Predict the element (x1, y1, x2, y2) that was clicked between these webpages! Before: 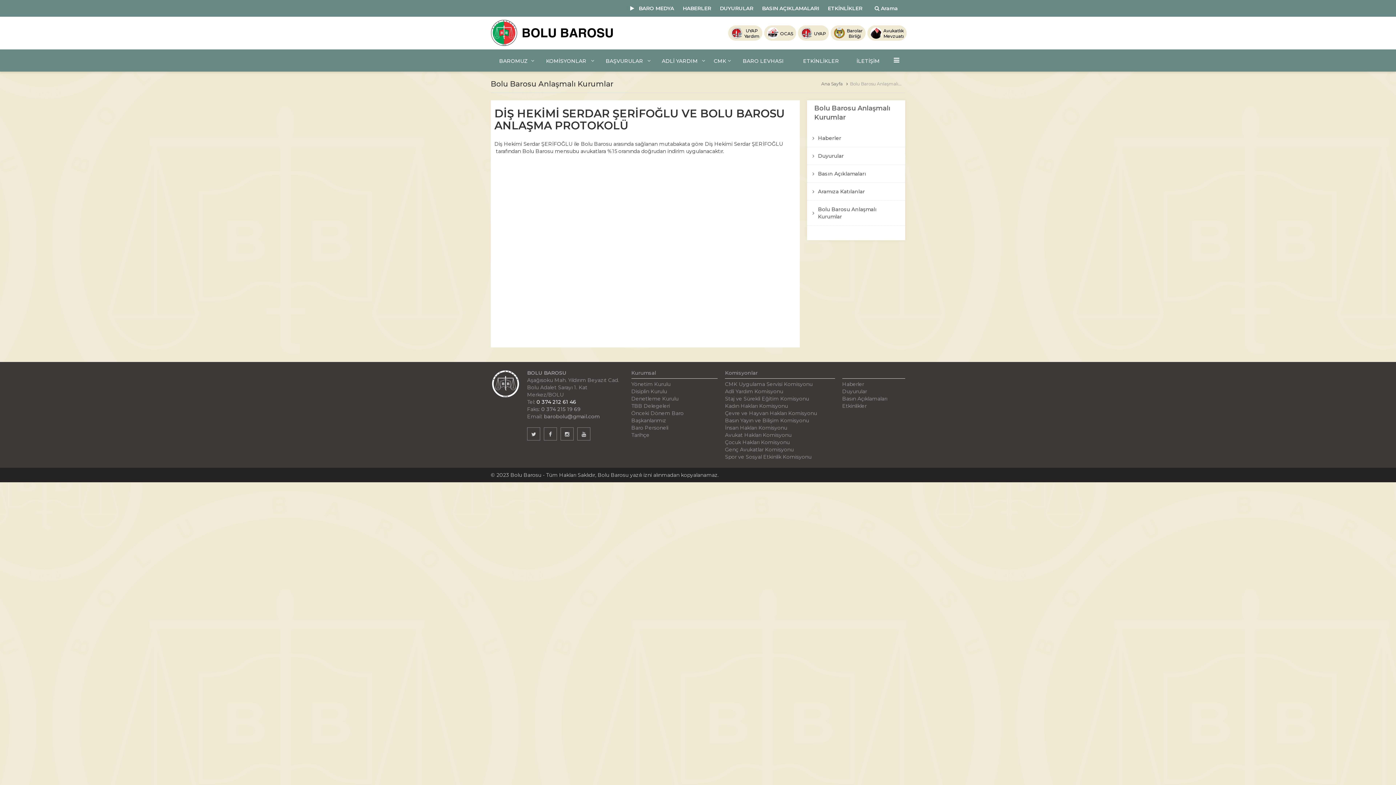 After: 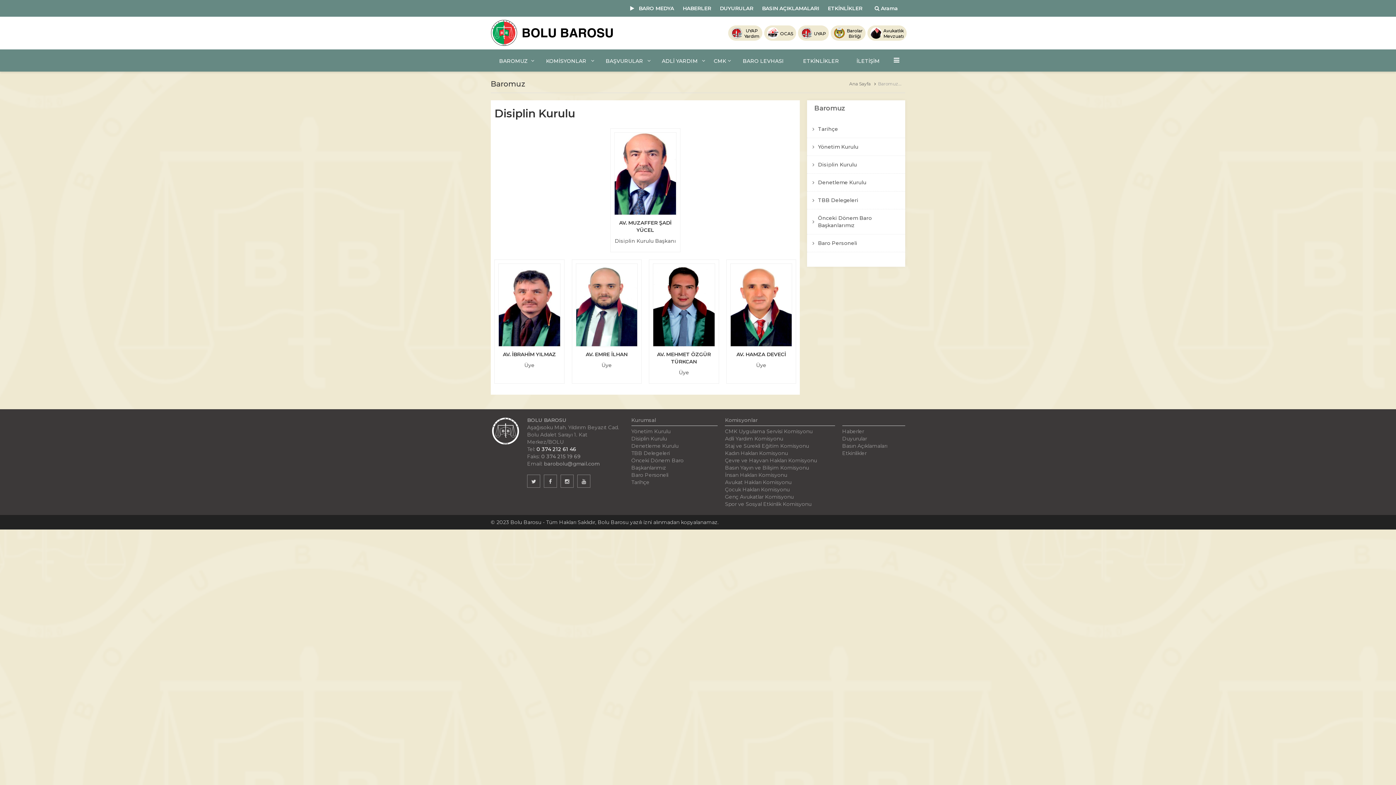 Action: label: Disiplin Kurulu bbox: (631, 388, 667, 394)